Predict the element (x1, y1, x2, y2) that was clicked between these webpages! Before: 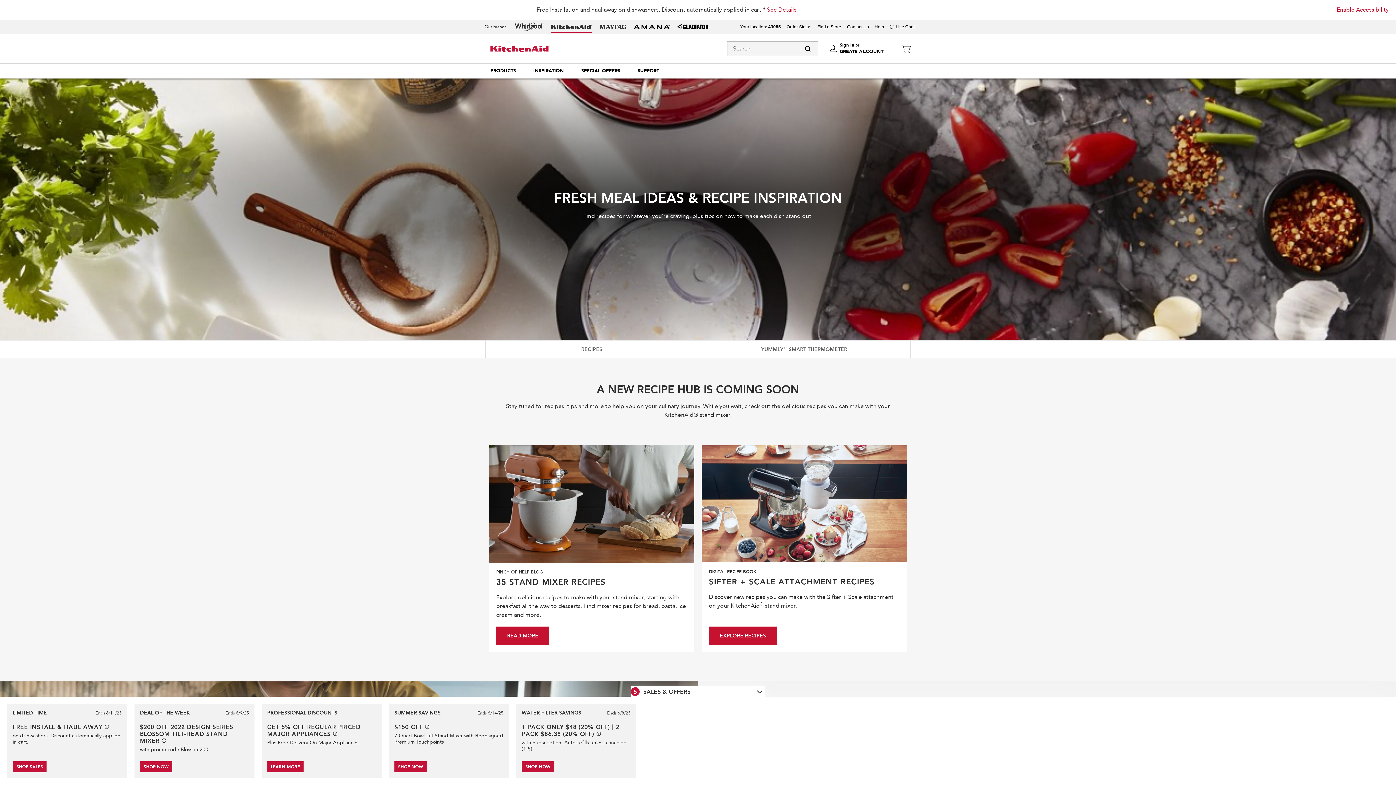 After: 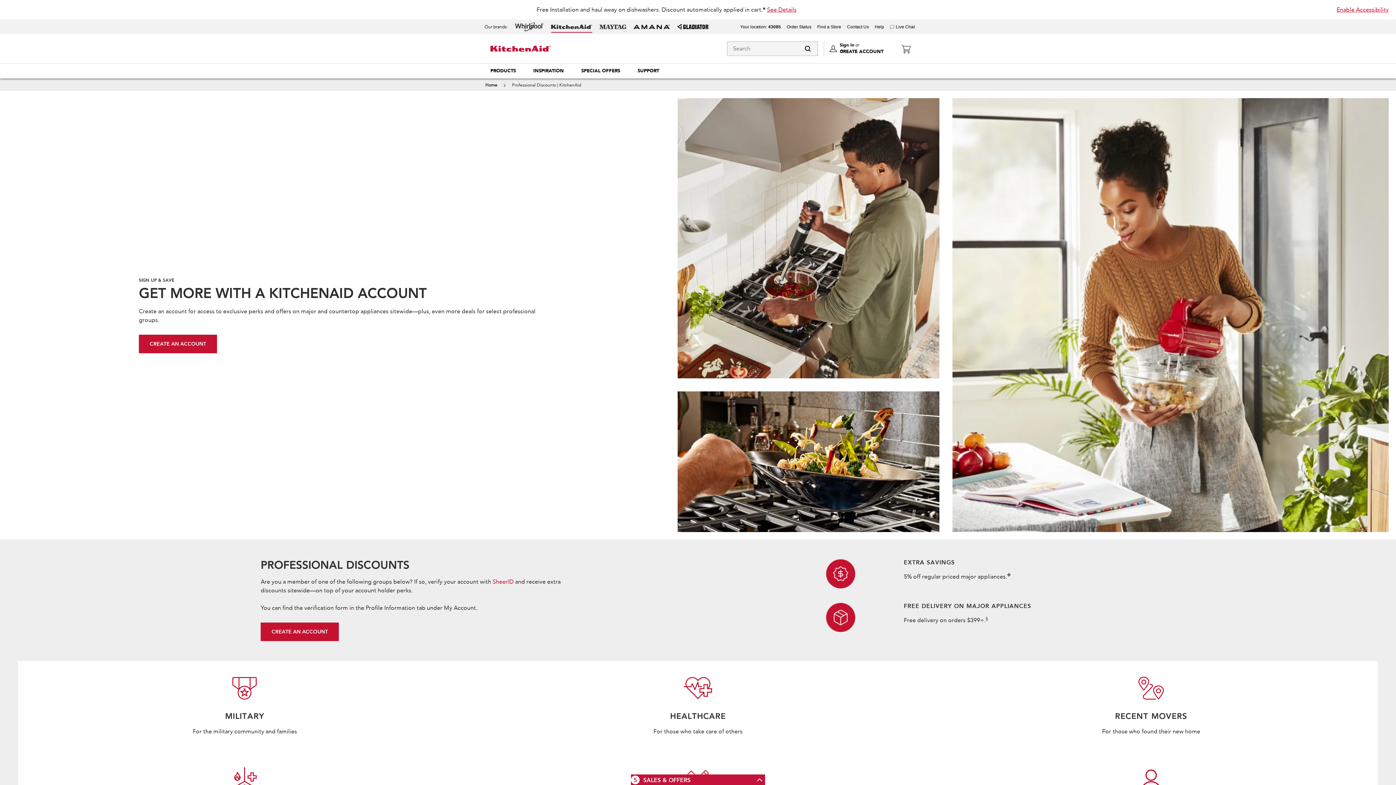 Action: label: LEARN MORE bbox: (267, 761, 303, 772)